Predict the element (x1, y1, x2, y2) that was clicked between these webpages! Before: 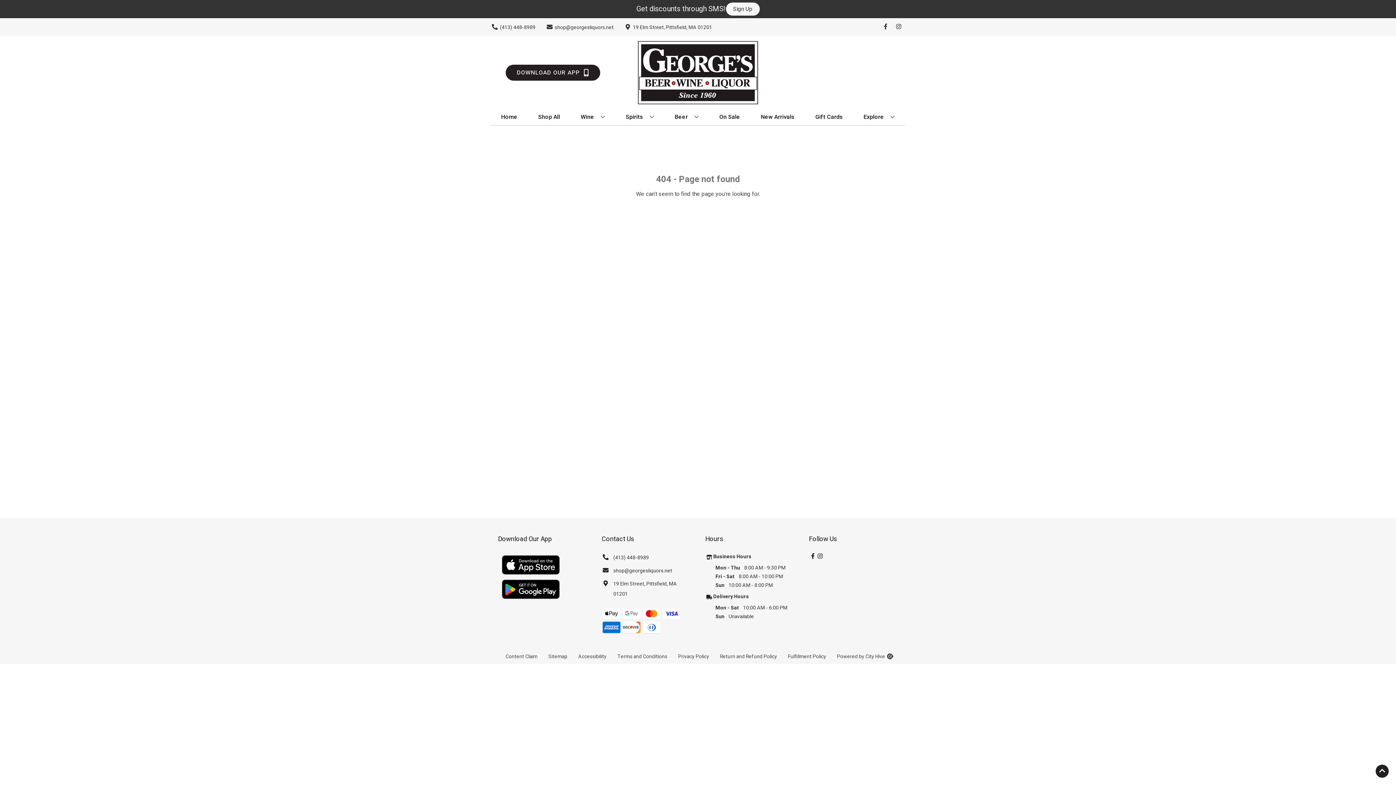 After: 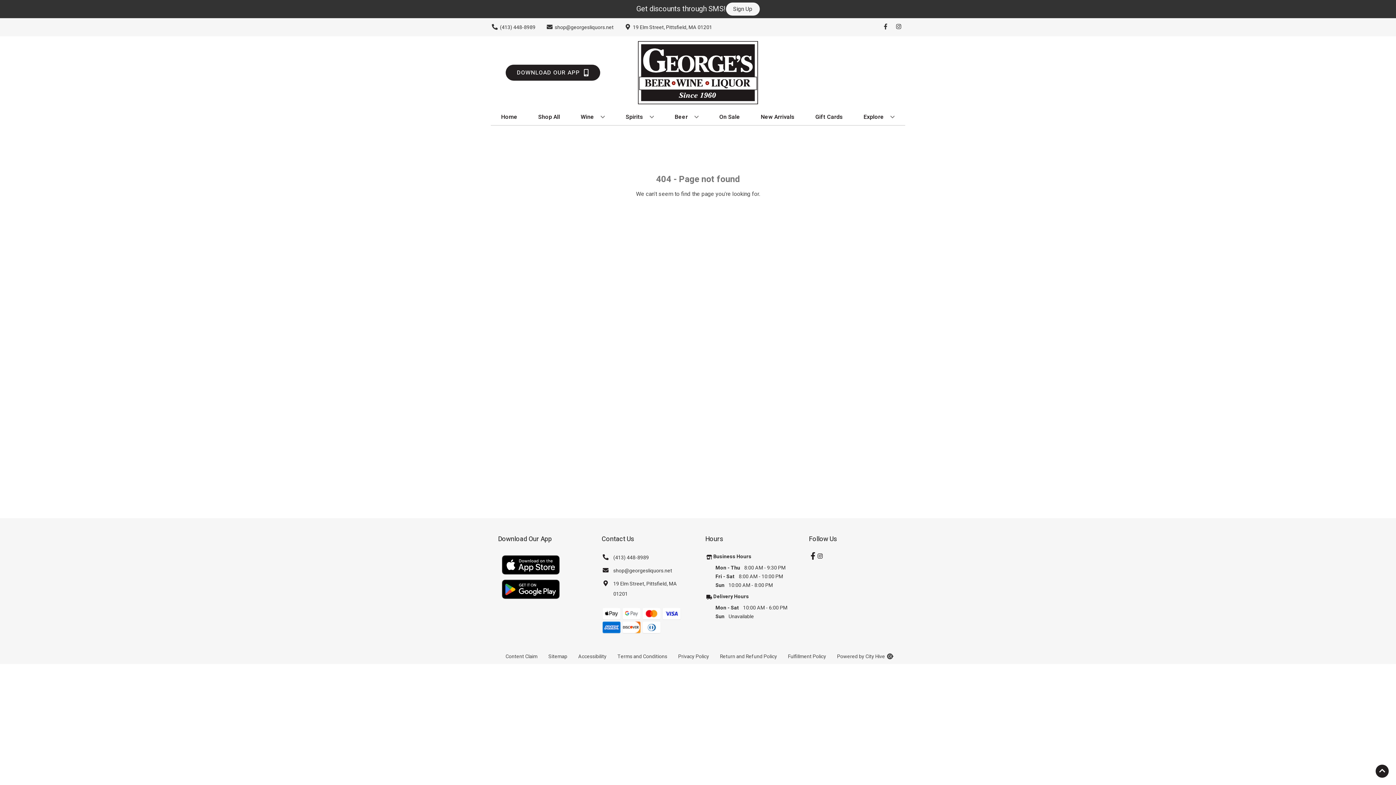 Action: bbox: (809, 553, 816, 560) label: Opens facebook in a new tab